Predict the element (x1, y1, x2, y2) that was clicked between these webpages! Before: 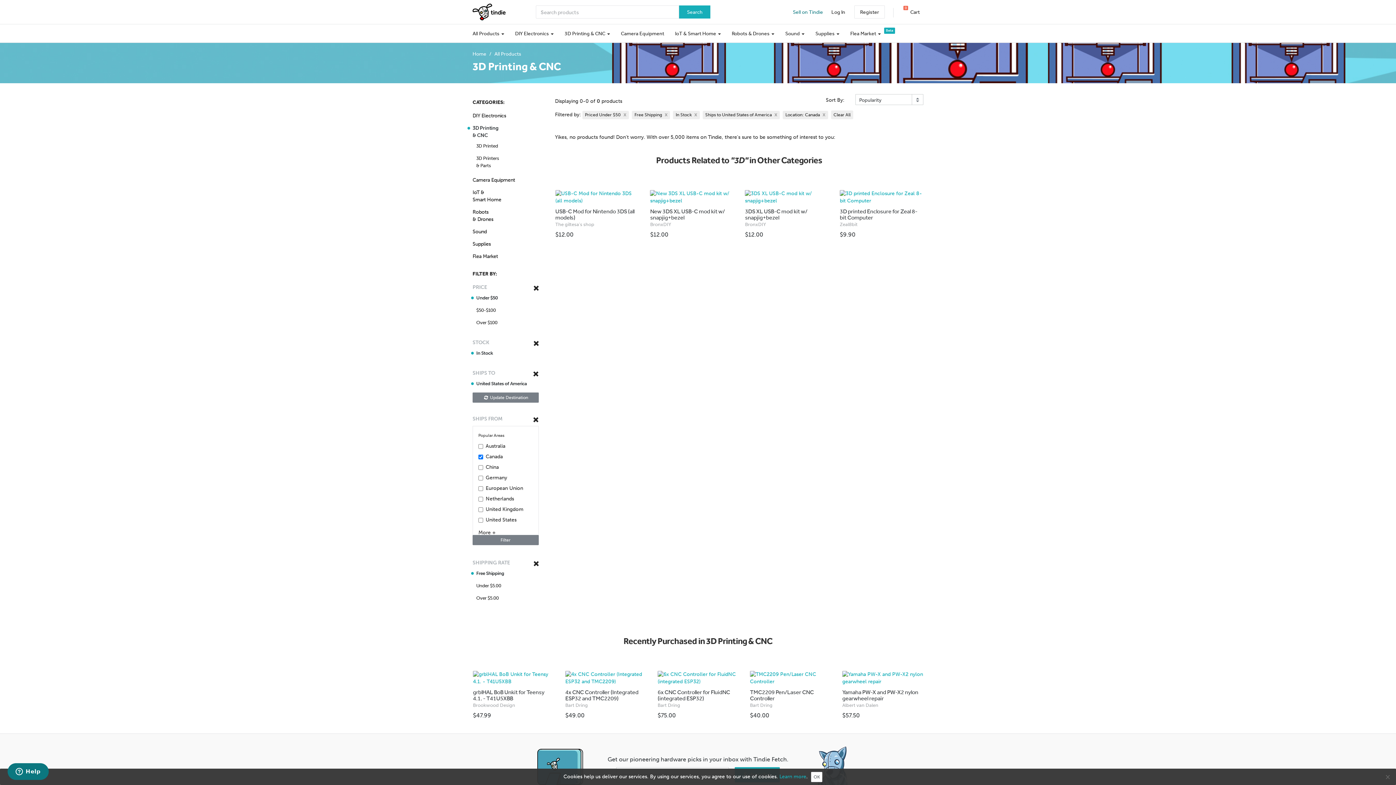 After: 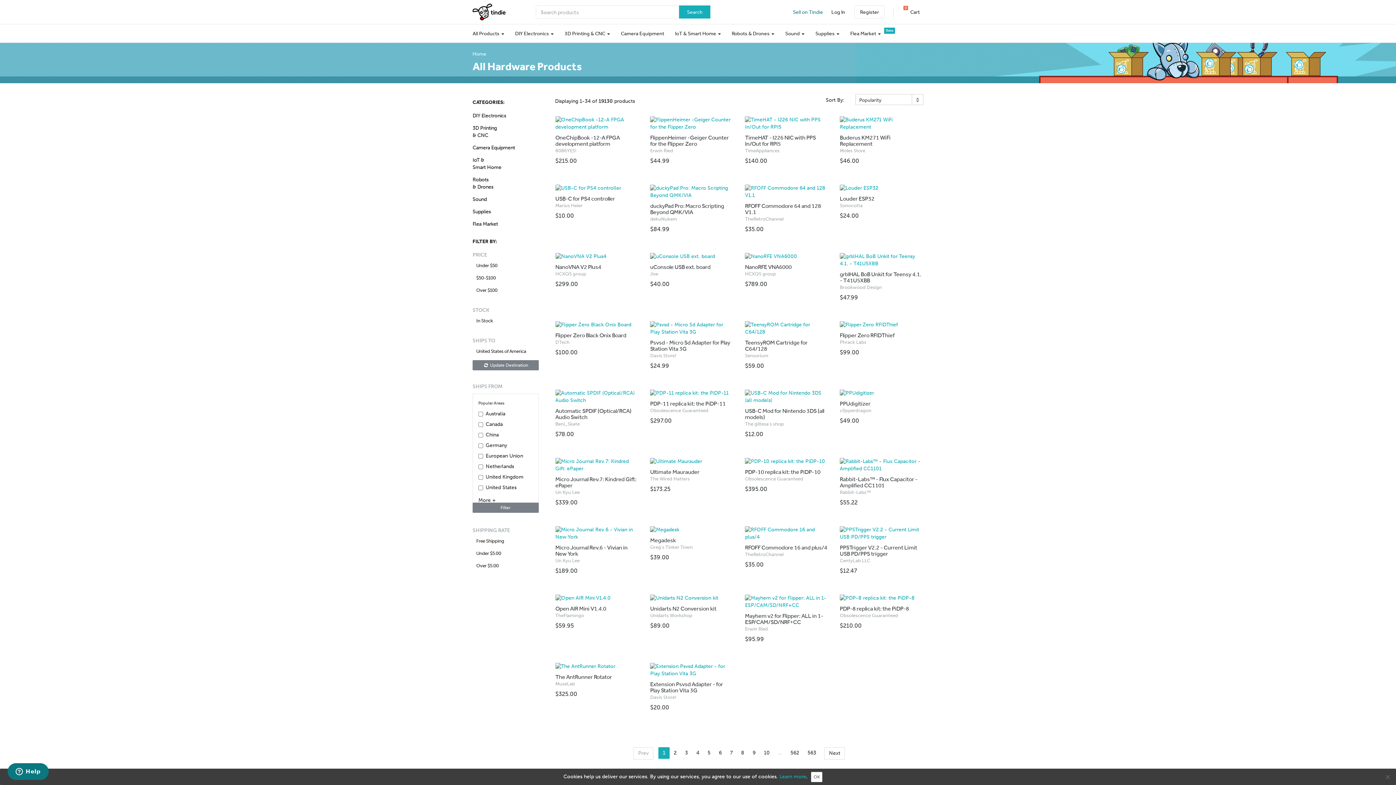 Action: label: All Products bbox: (494, 50, 521, 57)